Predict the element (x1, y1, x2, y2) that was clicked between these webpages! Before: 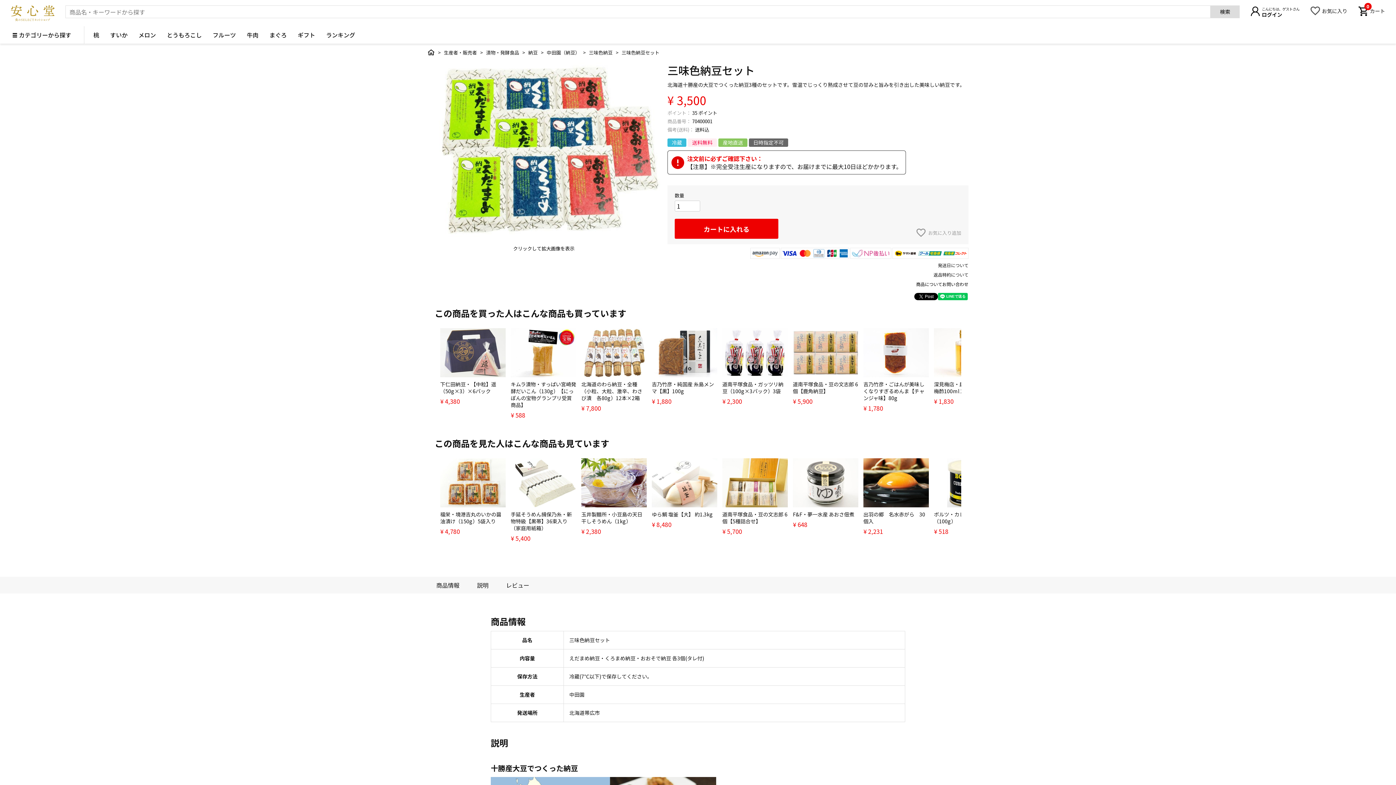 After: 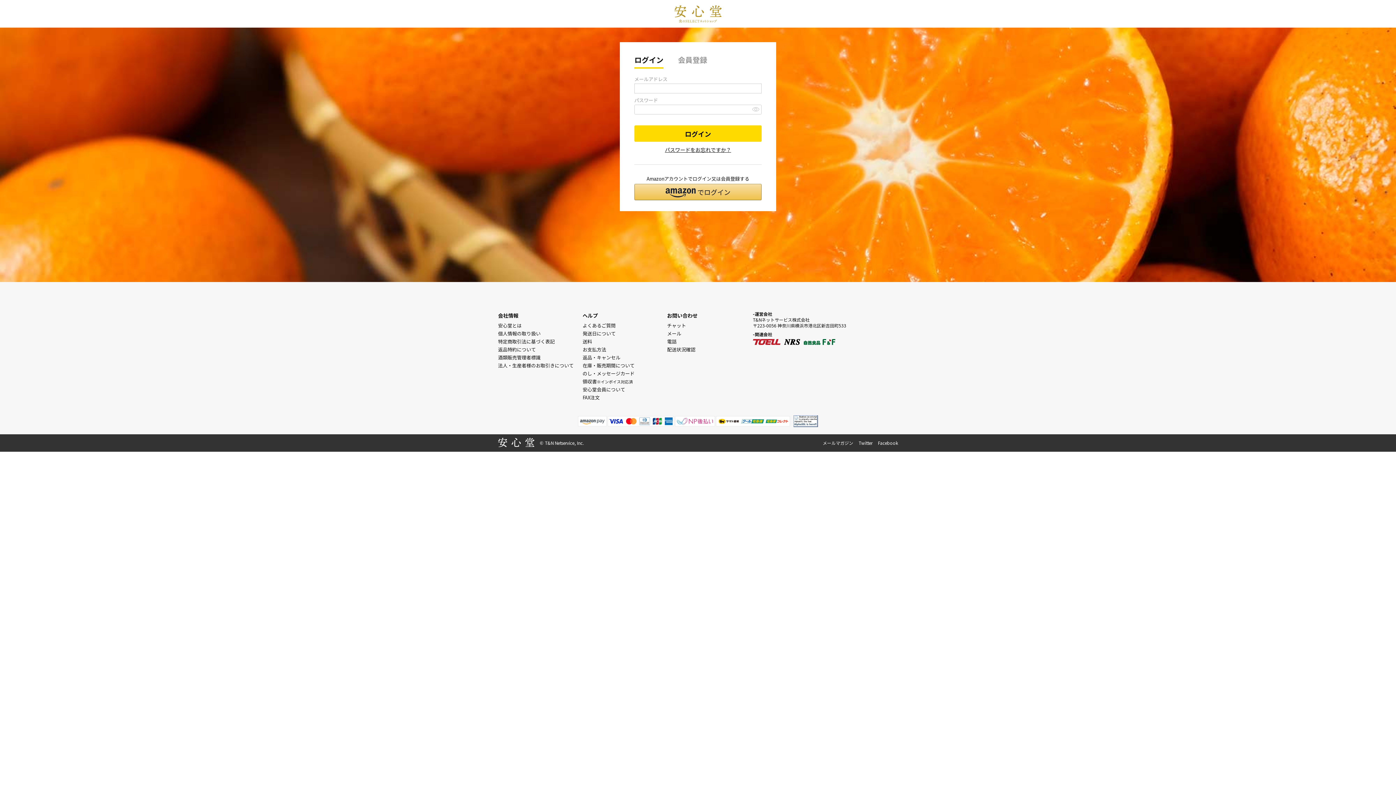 Action: bbox: (1310, 6, 1347, 16) label: お気に入り